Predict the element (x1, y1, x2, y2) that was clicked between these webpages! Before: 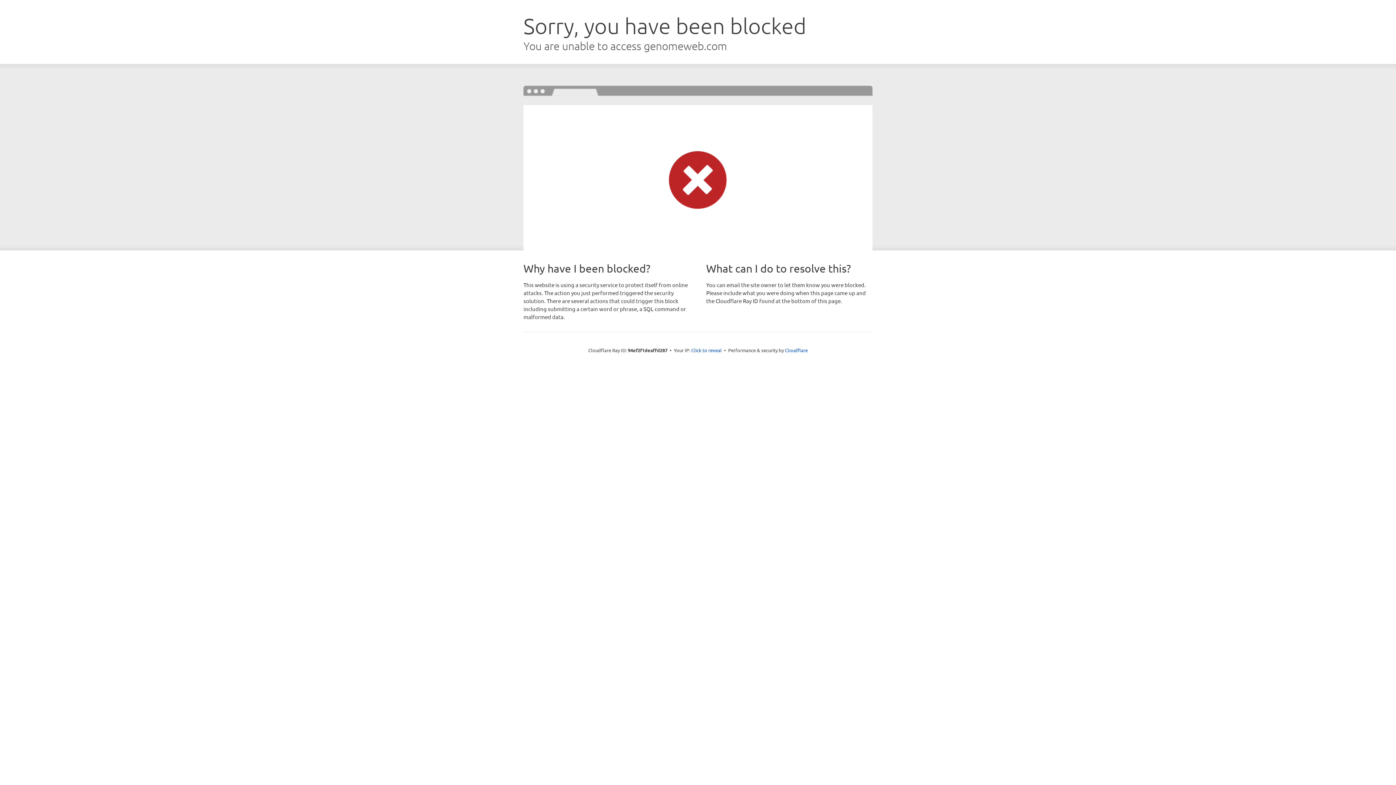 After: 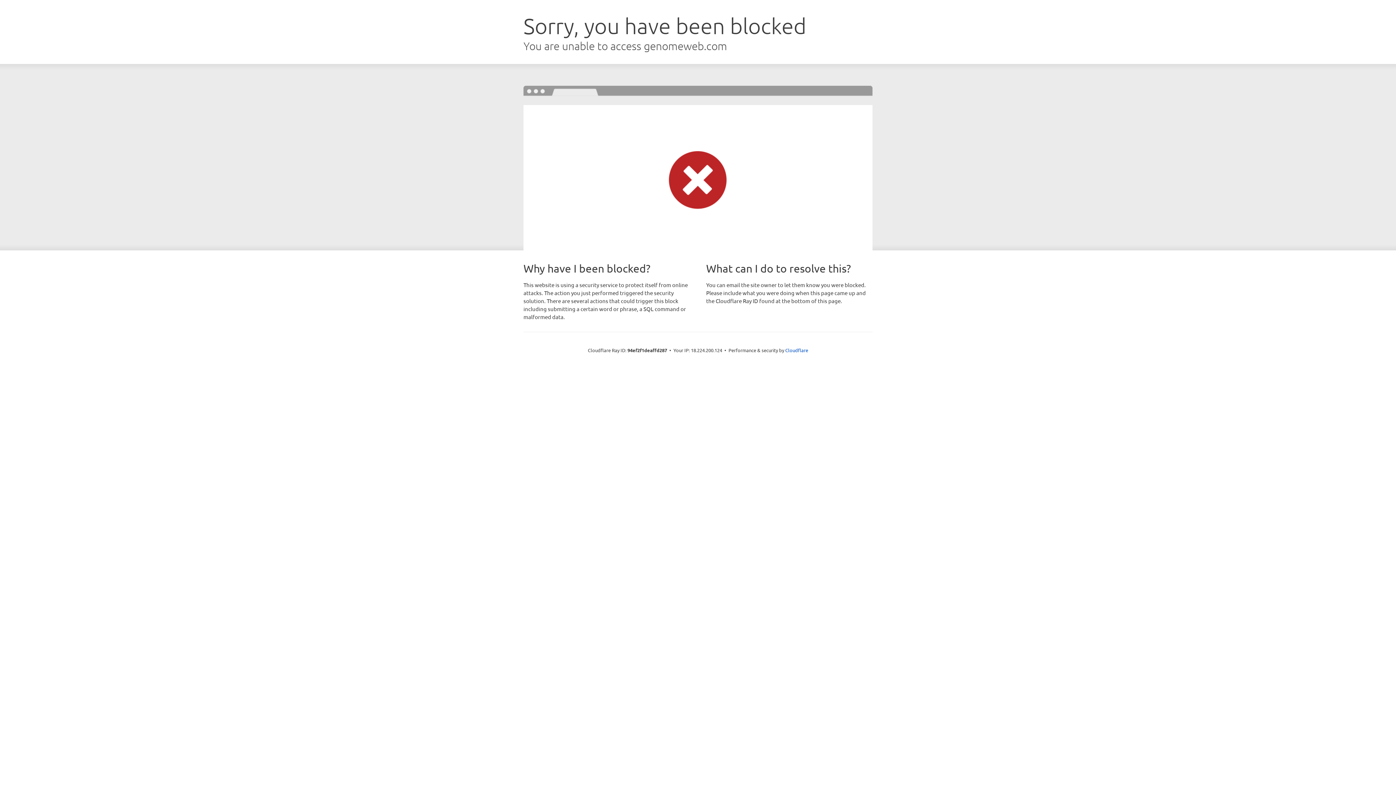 Action: label: Click to reveal bbox: (691, 346, 722, 353)